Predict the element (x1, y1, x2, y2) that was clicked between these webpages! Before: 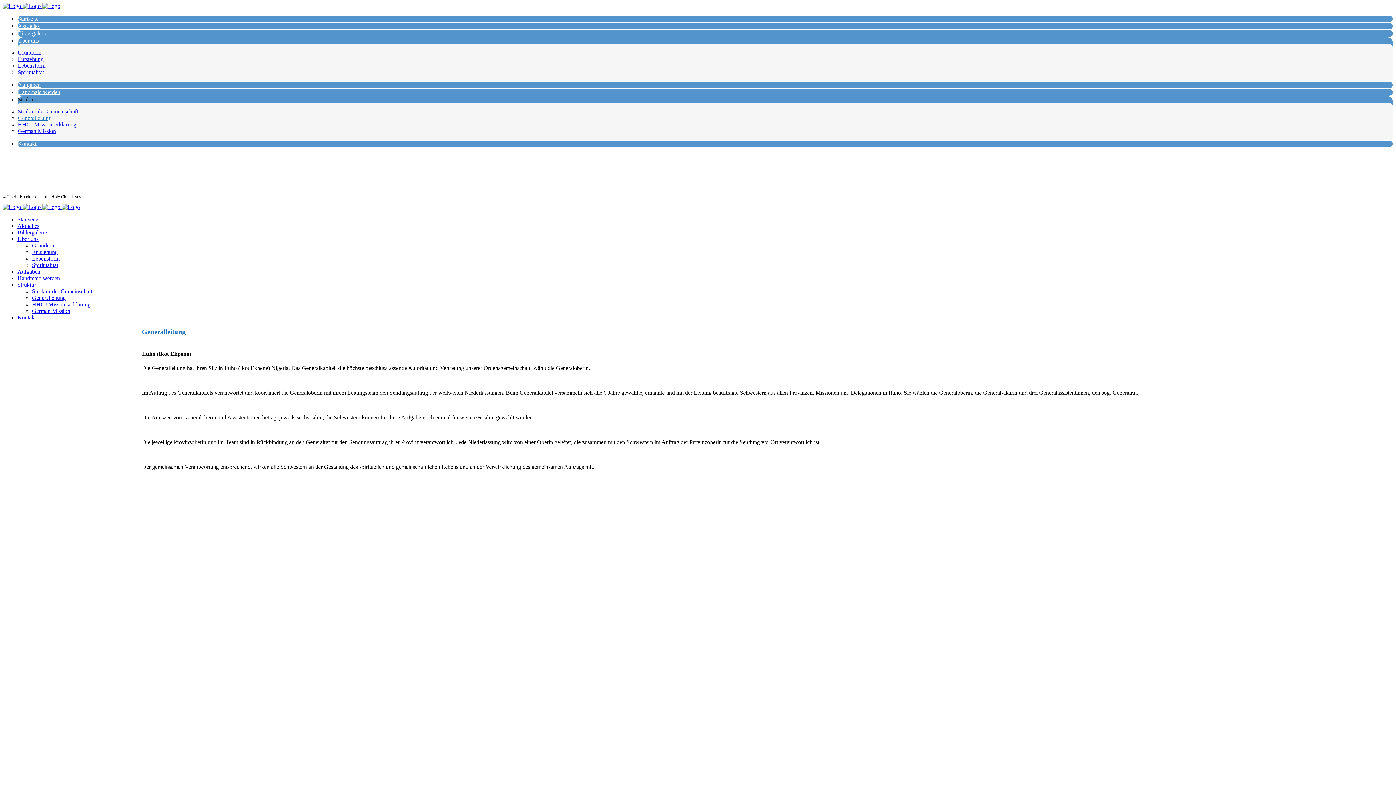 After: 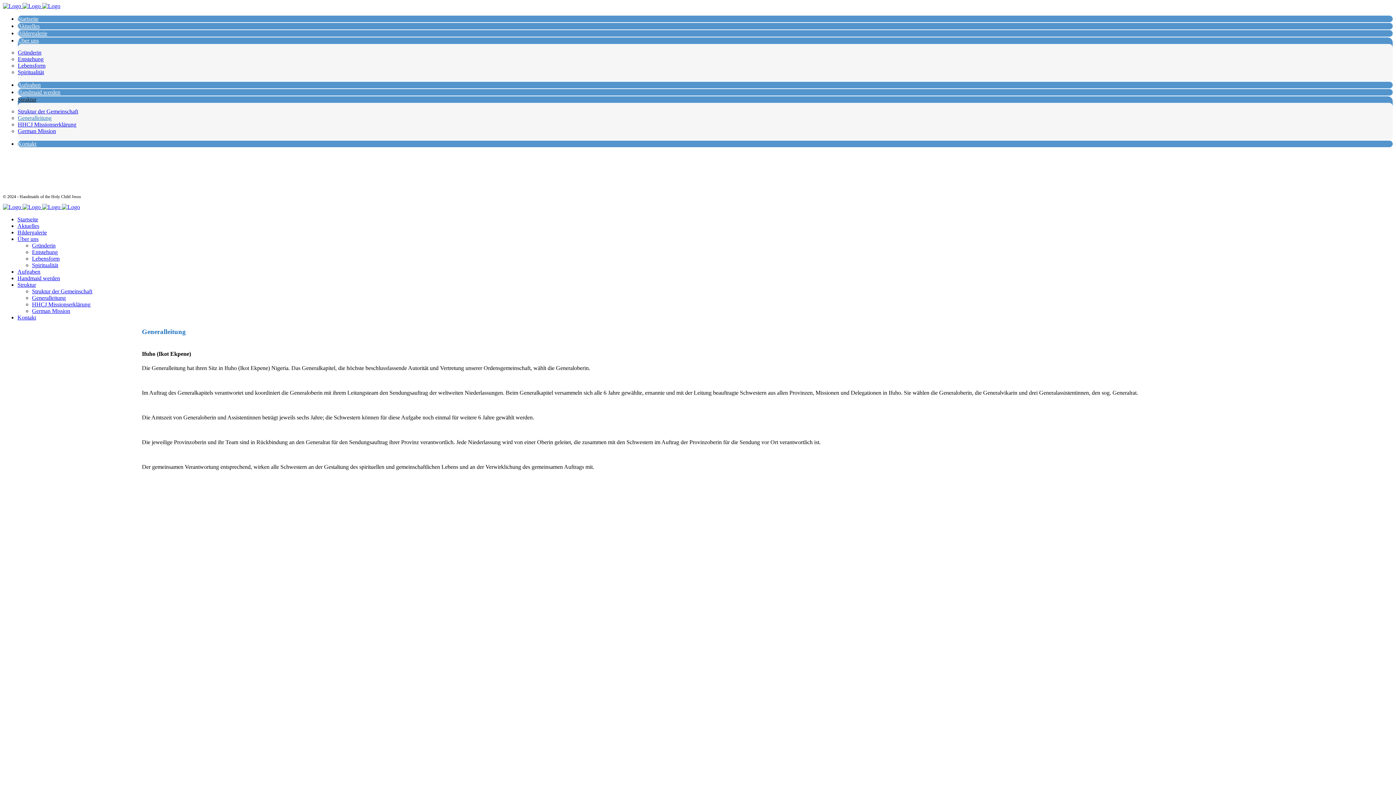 Action: label: Generalleitung bbox: (32, 294, 65, 301)